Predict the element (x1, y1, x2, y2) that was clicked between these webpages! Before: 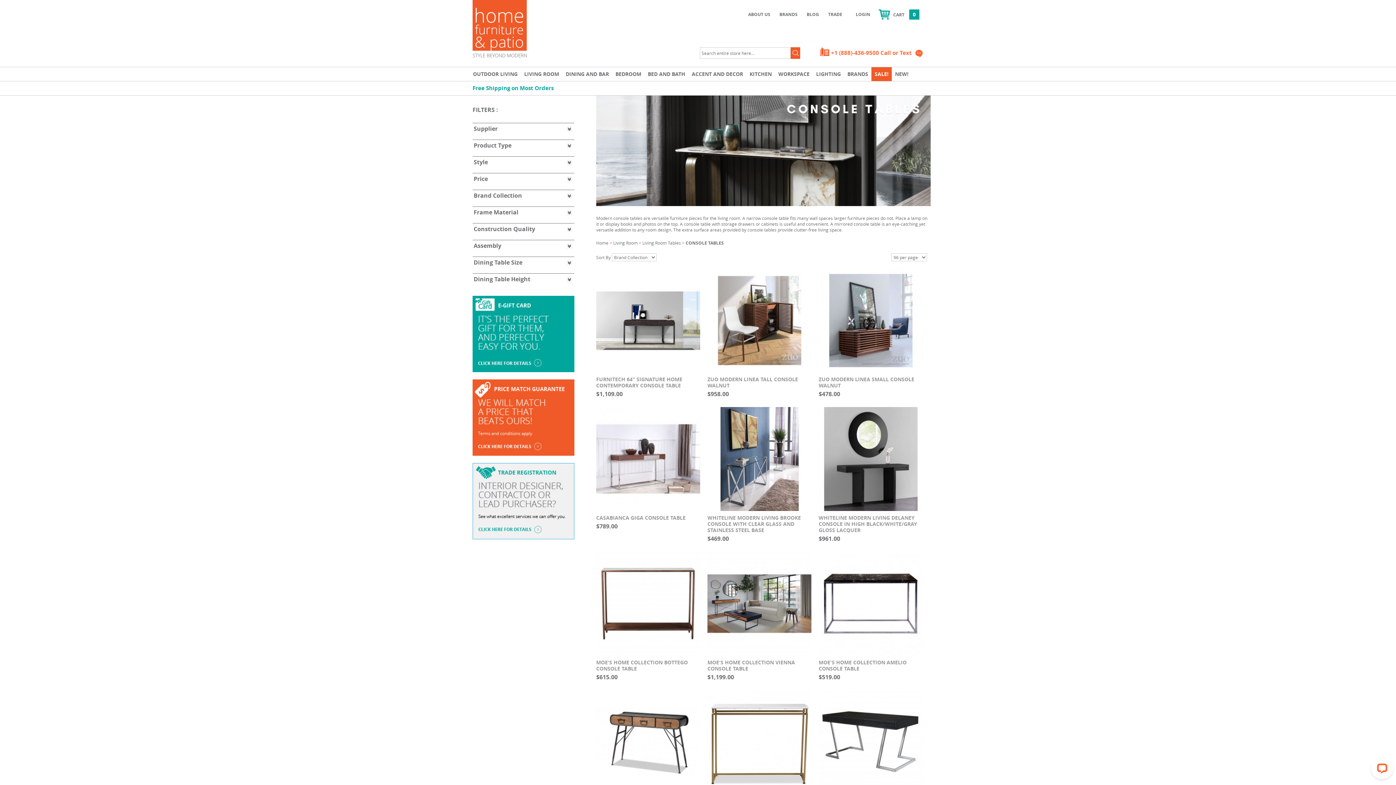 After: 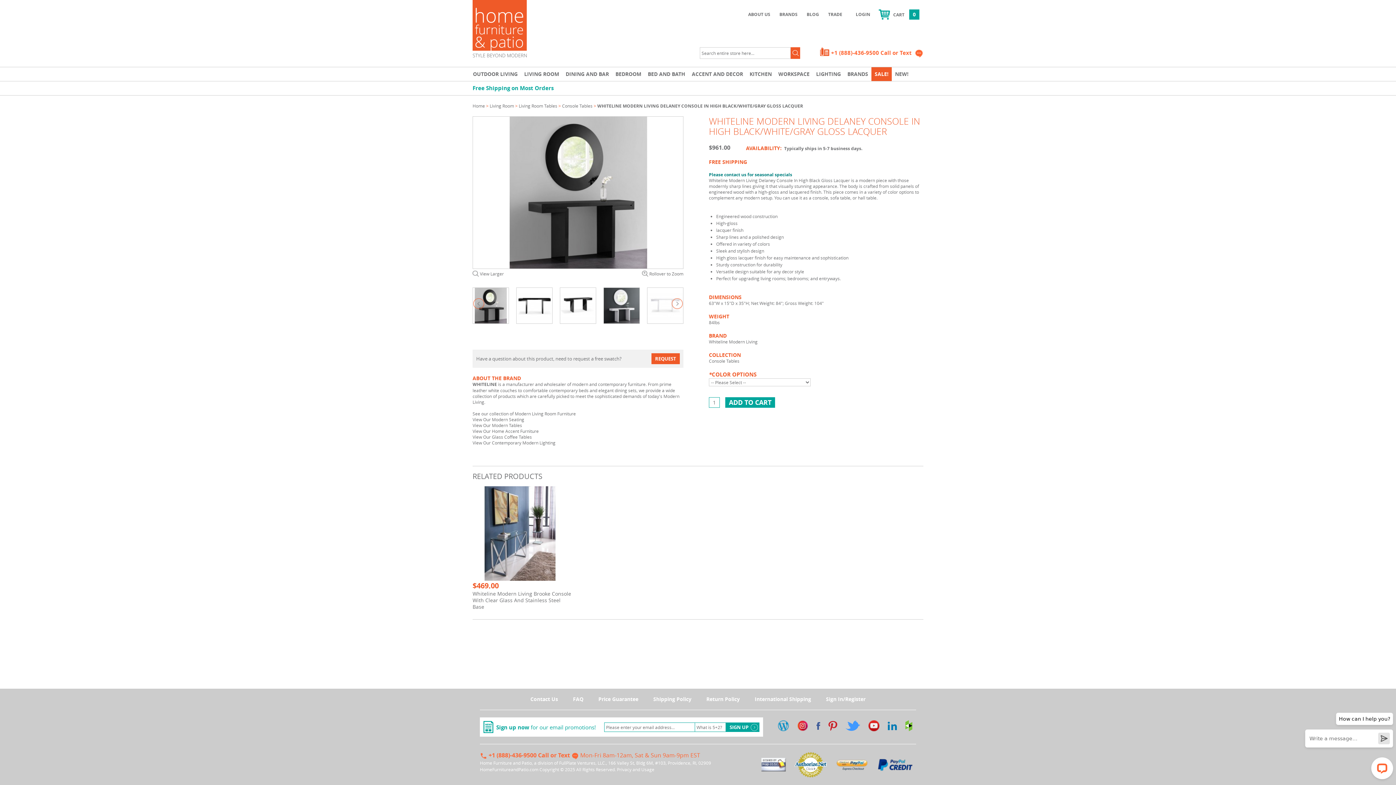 Action: label: WHITELINE MODERN LIVING DELANEY CONSOLE IN HIGH BLACK/WHITE/GRAY GLOSS LACQUER bbox: (818, 514, 917, 533)